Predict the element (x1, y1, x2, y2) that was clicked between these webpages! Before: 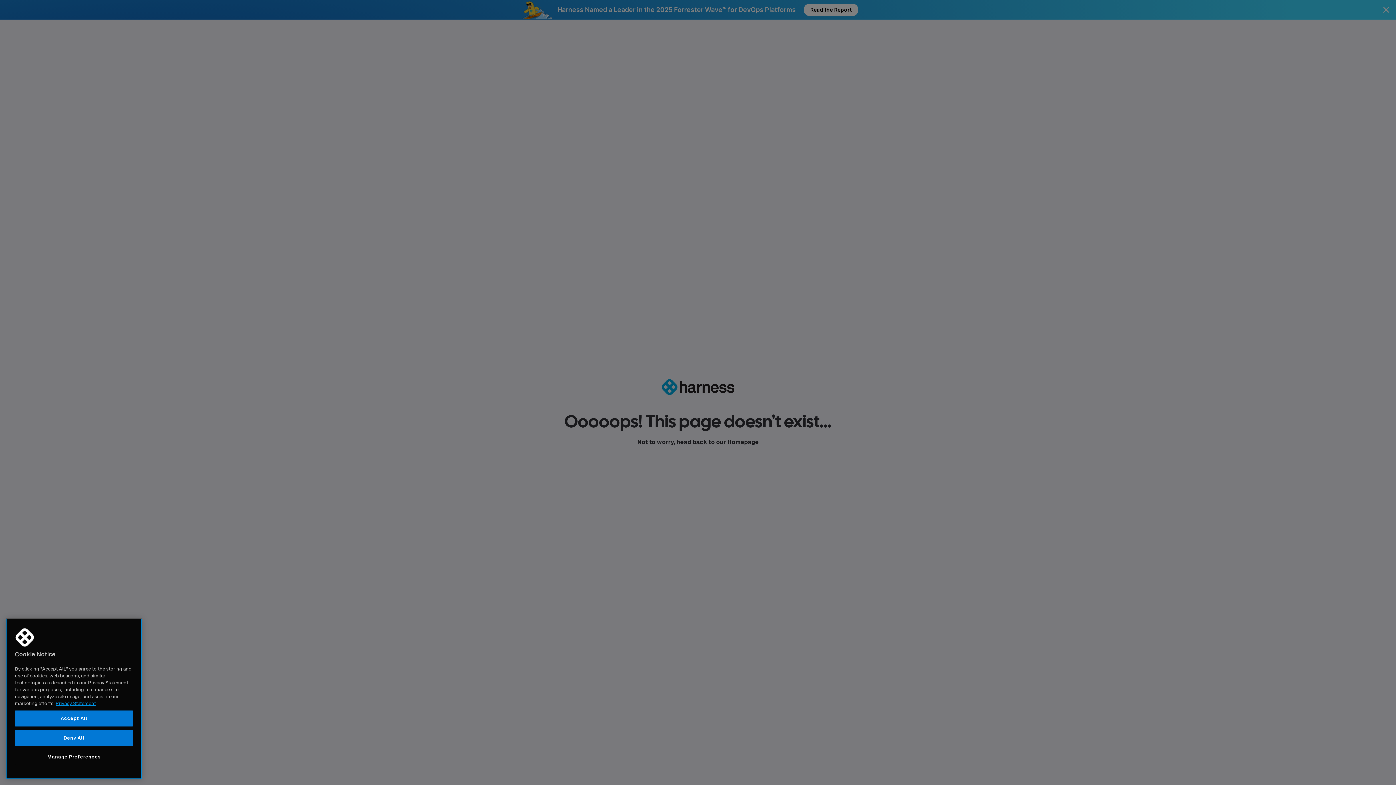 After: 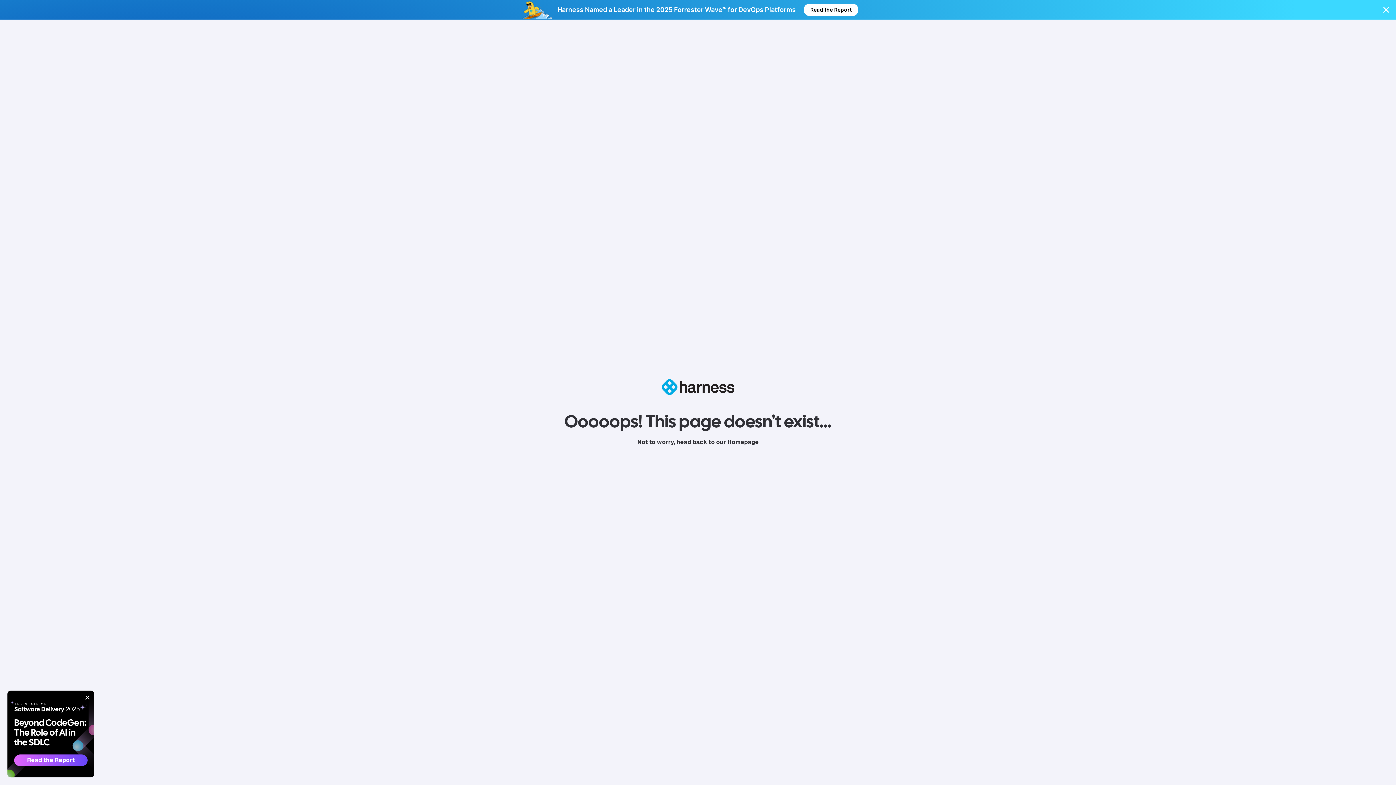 Action: bbox: (14, 730, 133, 746) label: Deny All